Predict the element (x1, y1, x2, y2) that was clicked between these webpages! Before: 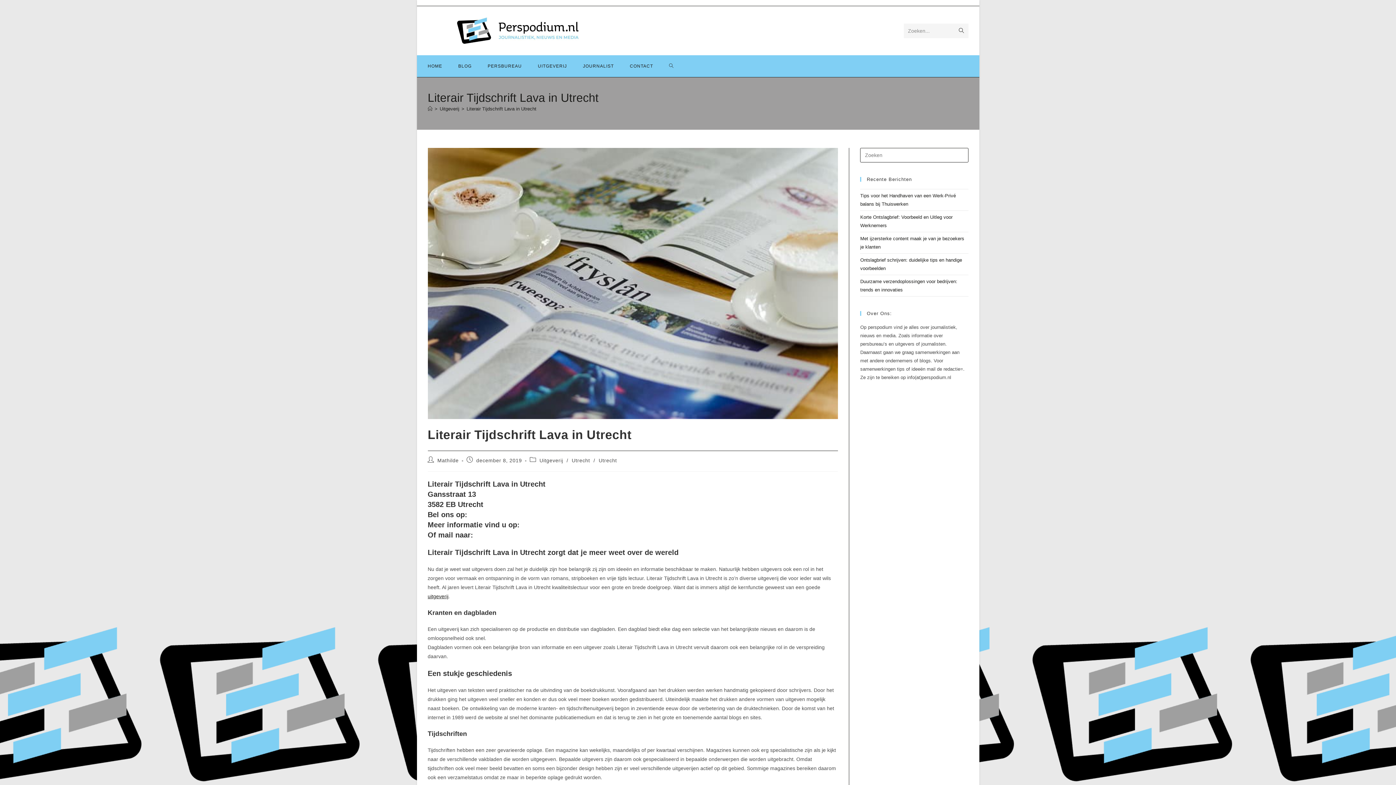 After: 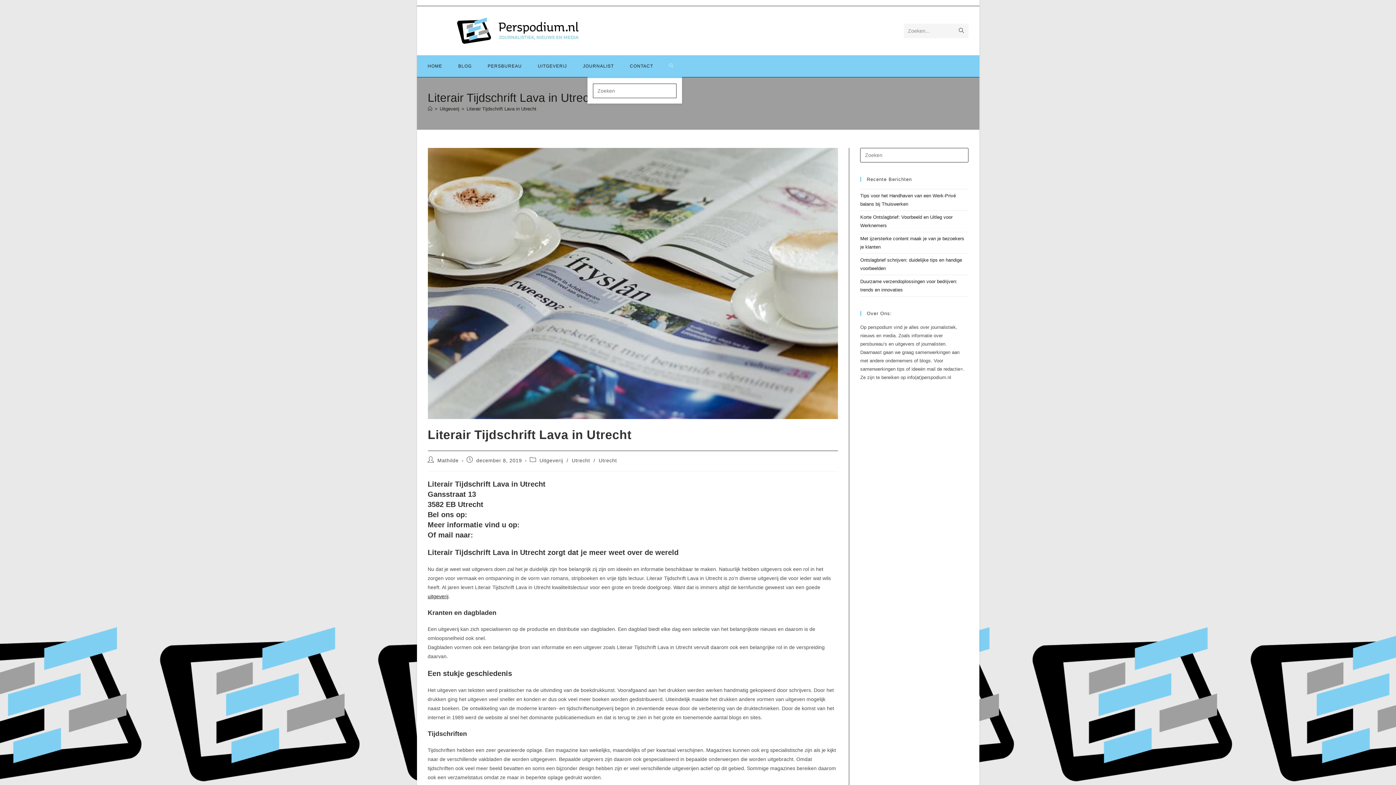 Action: bbox: (661, 55, 682, 77) label: TOGGLE WEBSITE ZOEKEN